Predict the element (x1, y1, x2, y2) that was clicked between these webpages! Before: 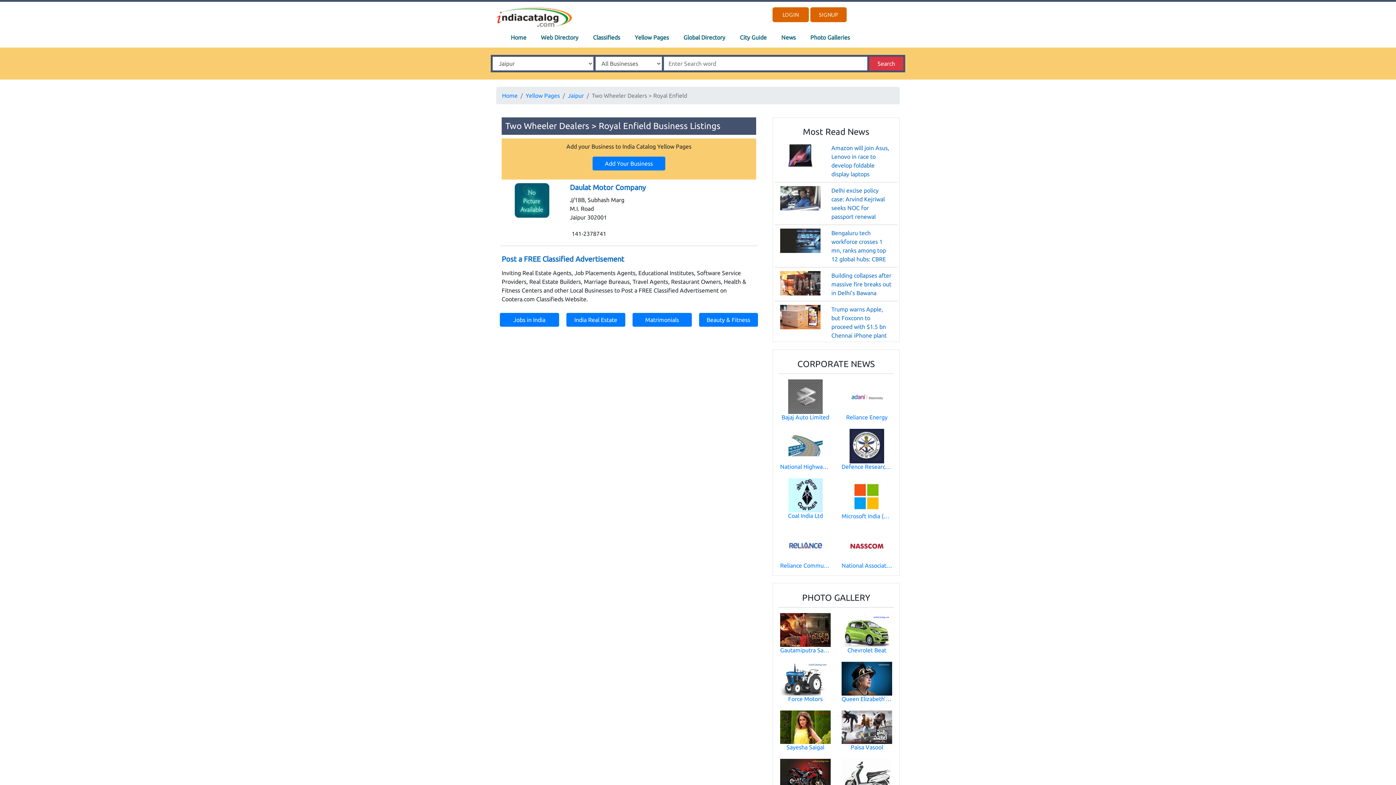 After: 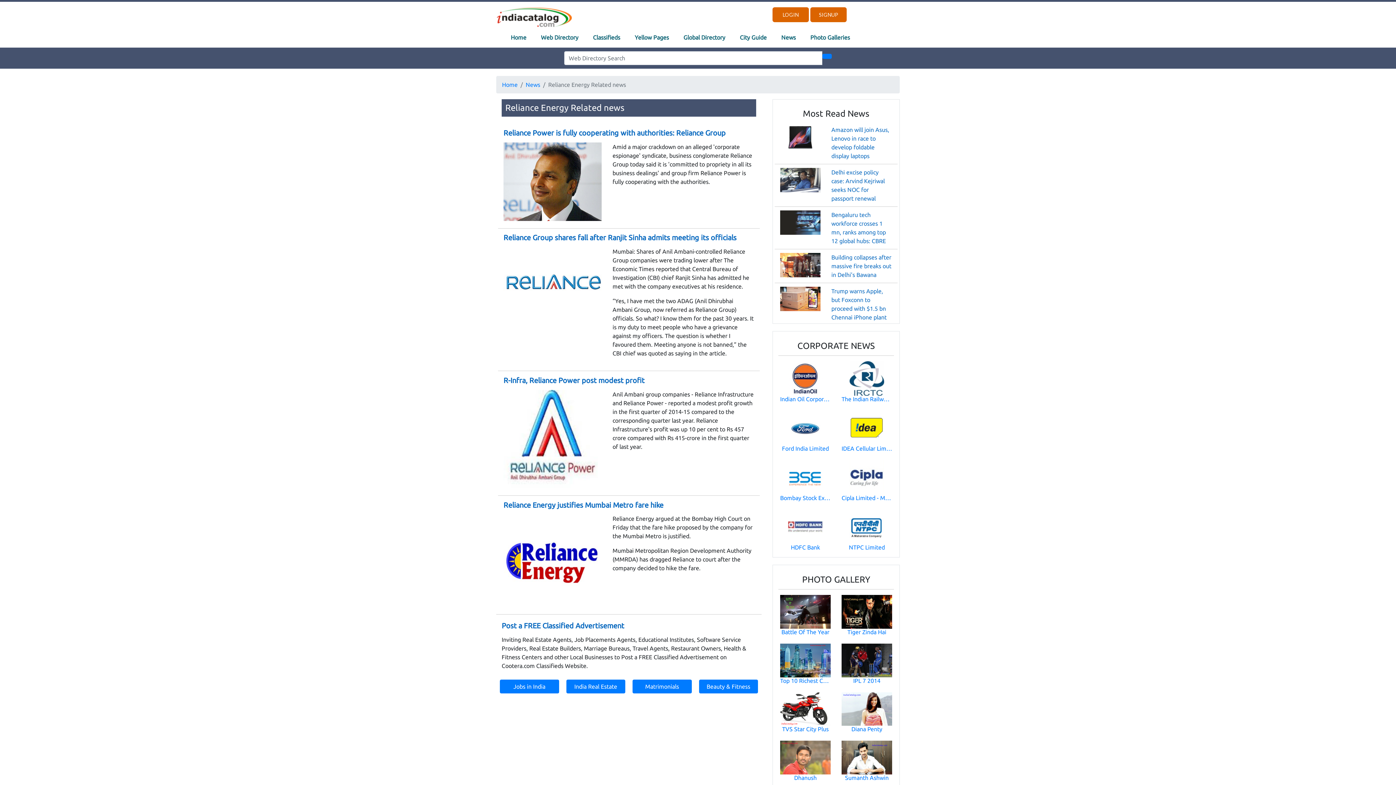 Action: label: Reliance Energy bbox: (841, 414, 892, 421)